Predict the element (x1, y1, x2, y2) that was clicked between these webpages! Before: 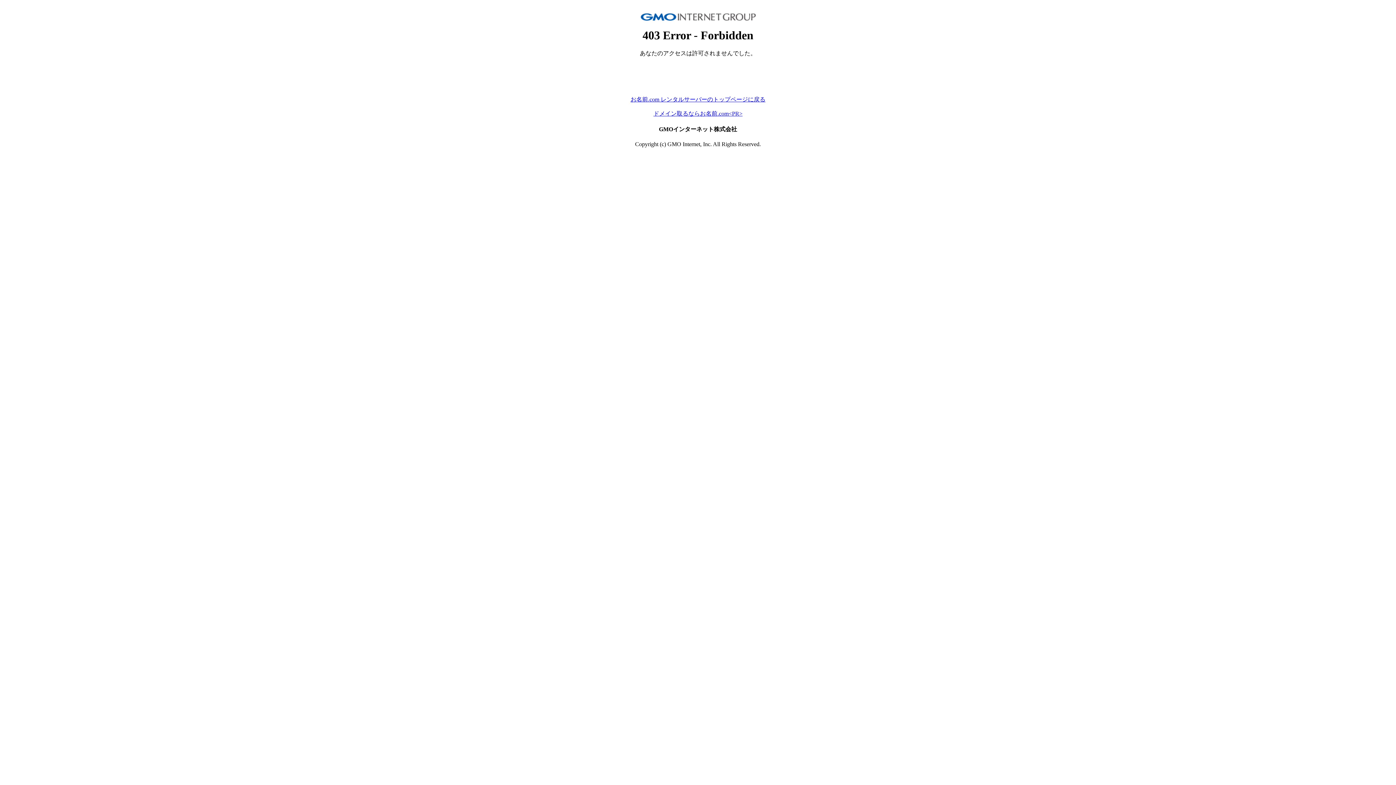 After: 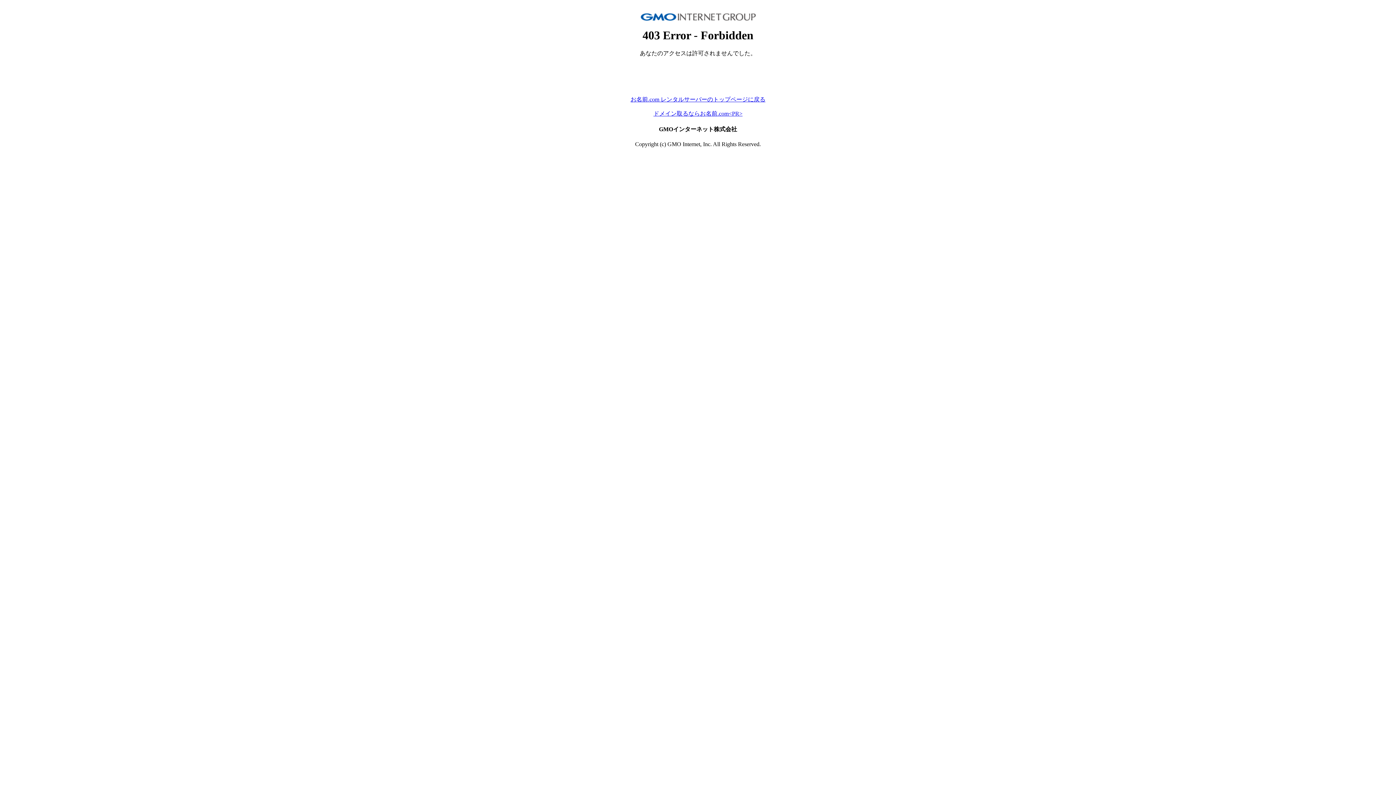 Action: bbox: (630, 96, 765, 102) label: お名前.com レンタルサーバーのトップページに戻る